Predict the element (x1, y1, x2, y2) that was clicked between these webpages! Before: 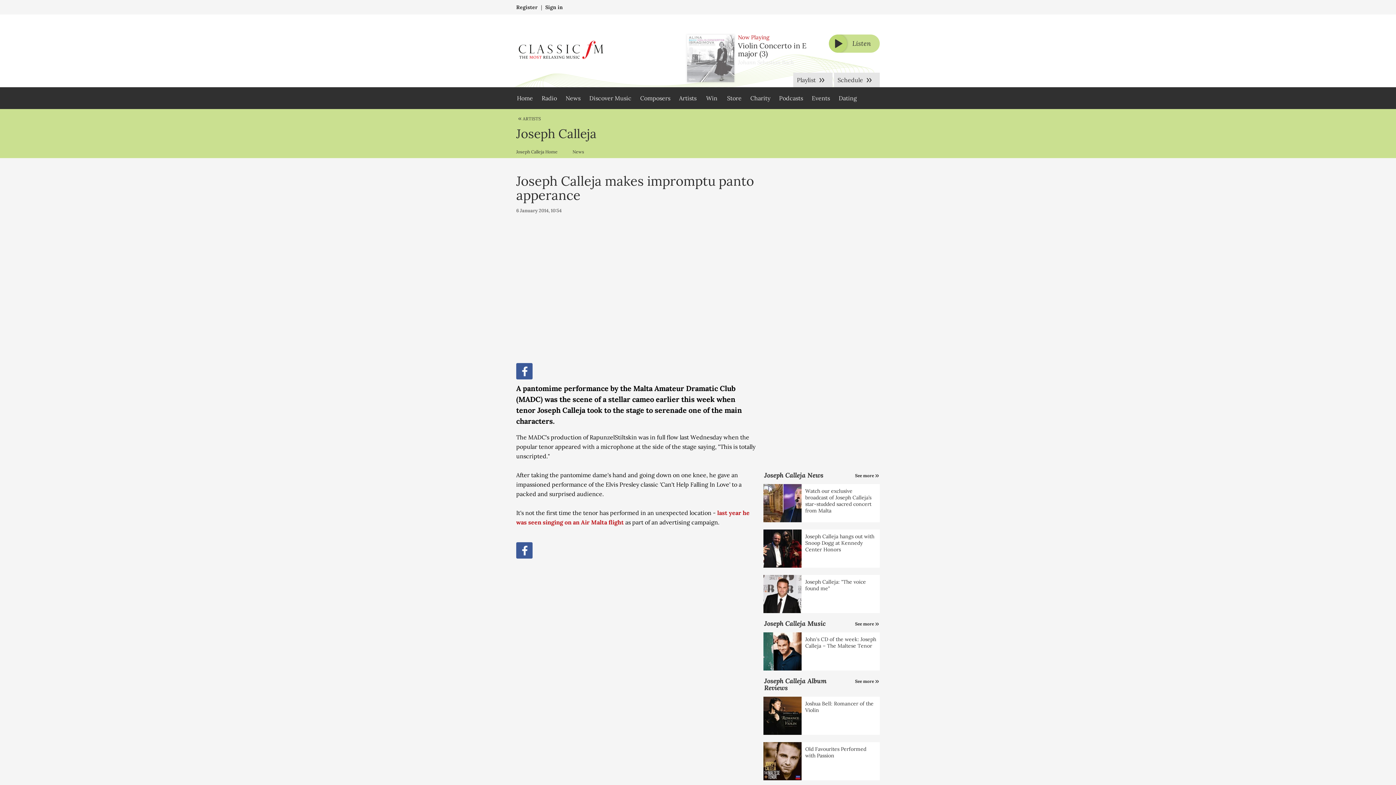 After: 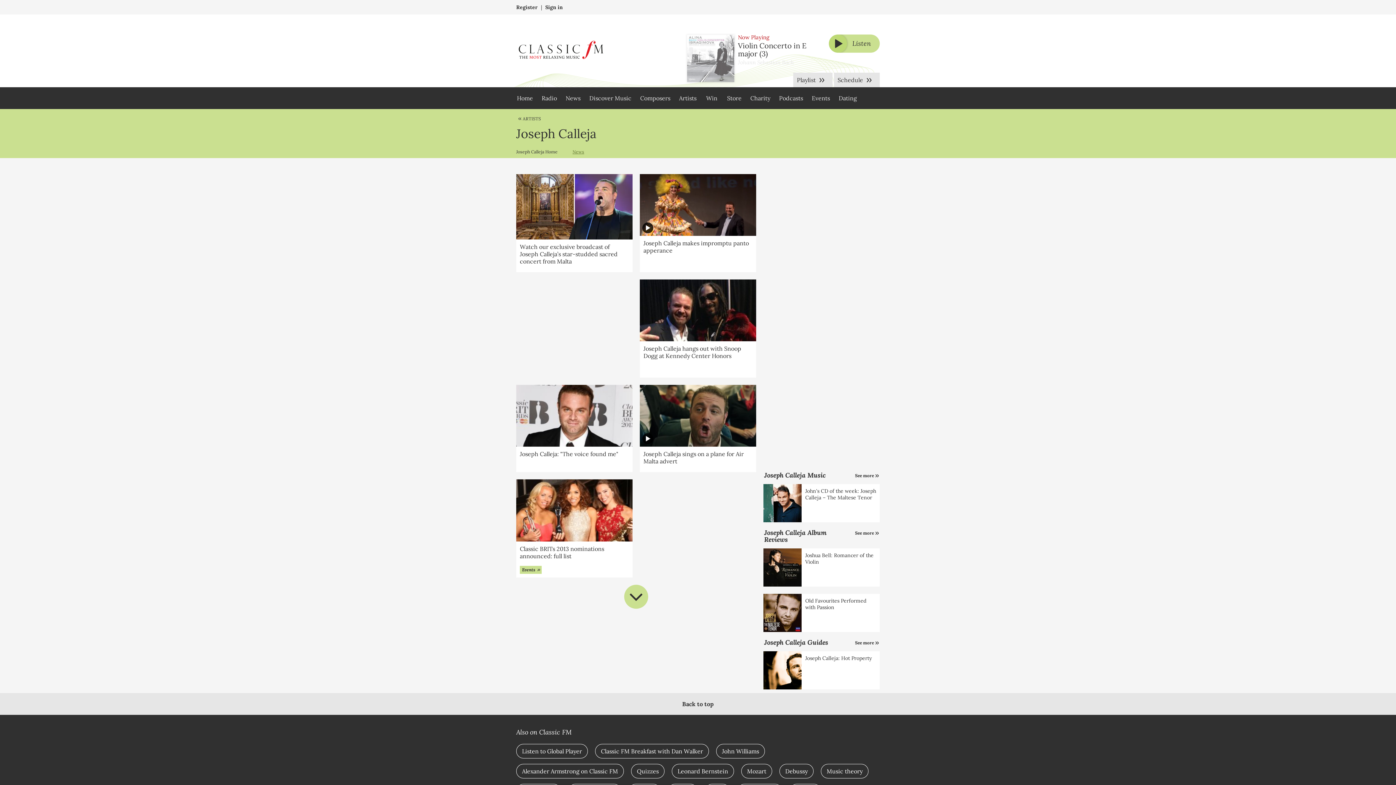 Action: bbox: (853, 469, 879, 482) label: More Joseph Calleja News